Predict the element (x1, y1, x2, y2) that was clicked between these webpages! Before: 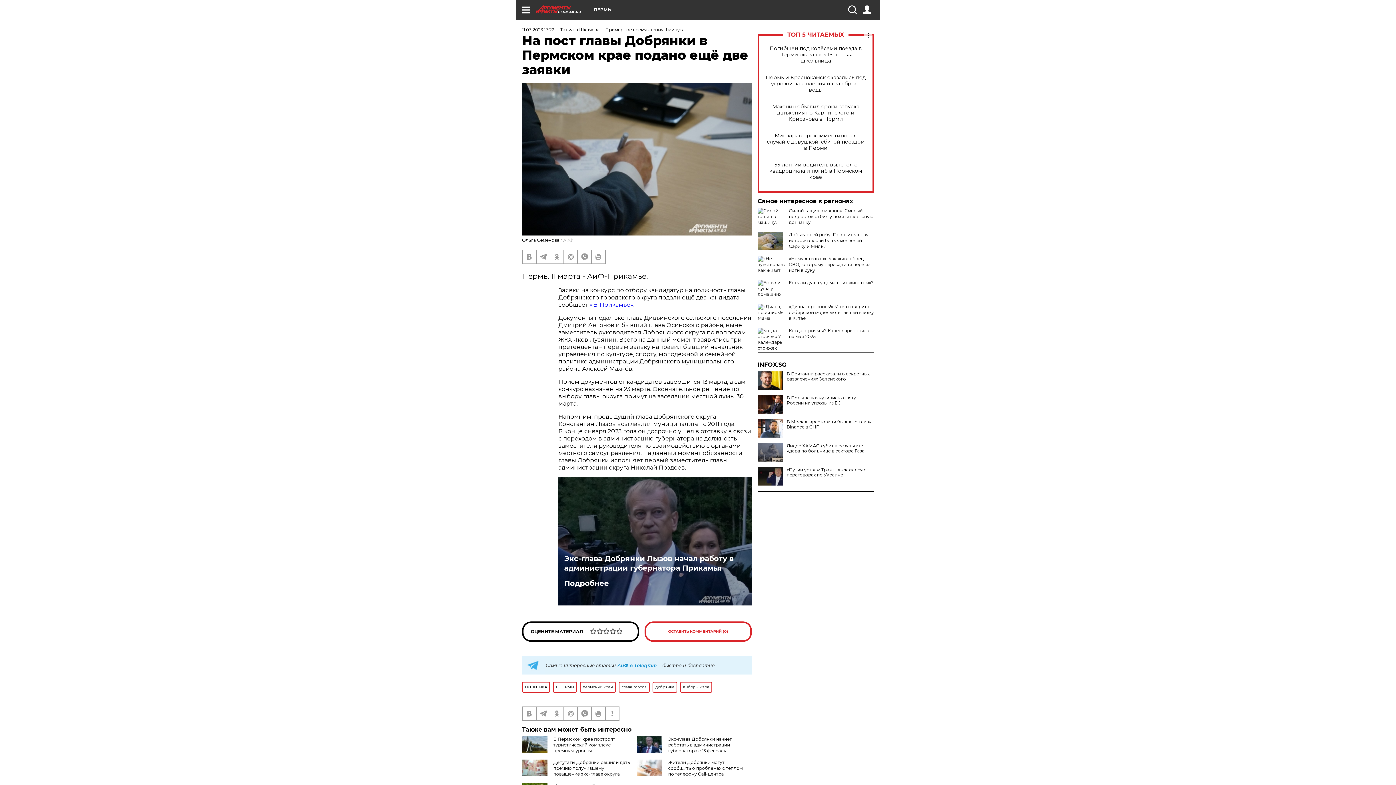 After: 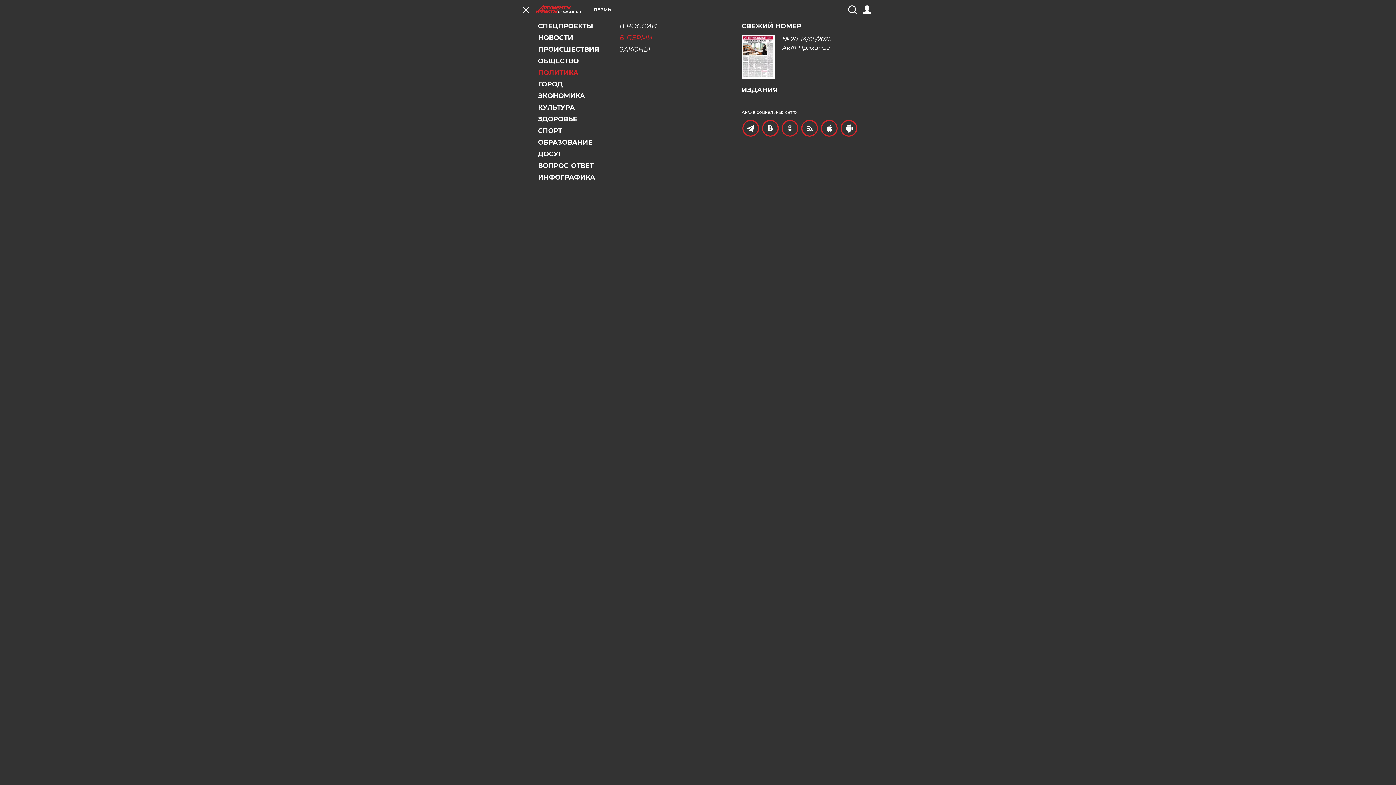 Action: bbox: (521, 5, 530, 14)